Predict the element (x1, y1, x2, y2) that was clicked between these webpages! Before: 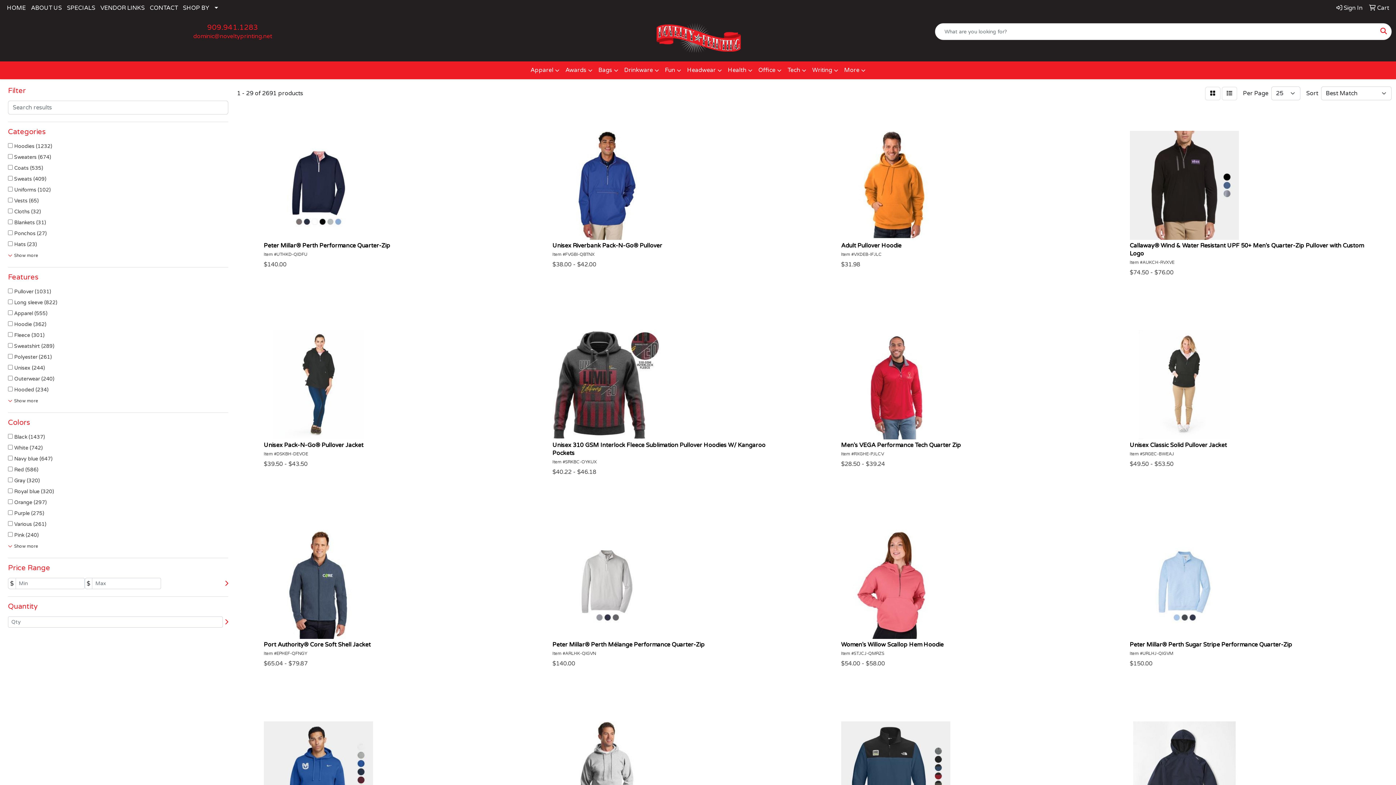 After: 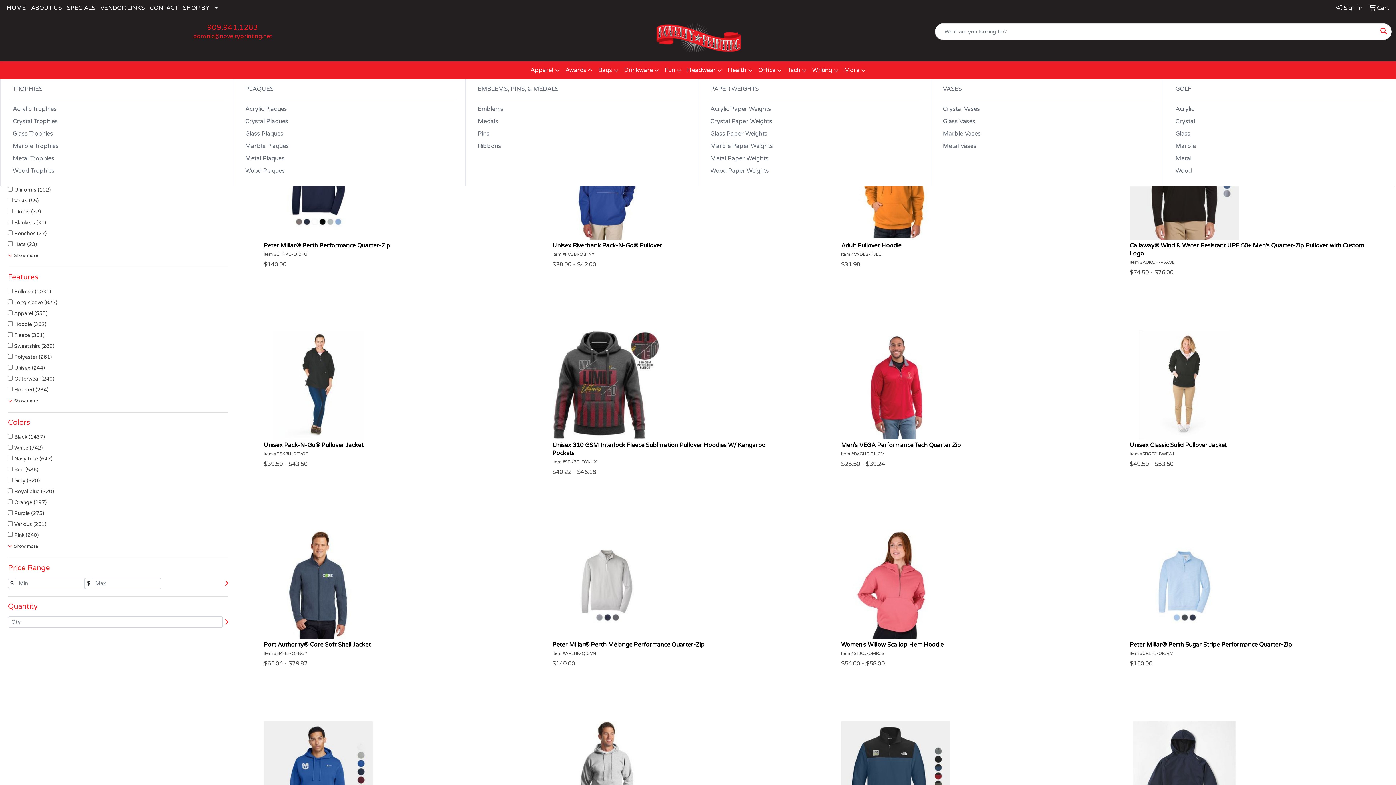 Action: bbox: (562, 61, 595, 79) label: Awards